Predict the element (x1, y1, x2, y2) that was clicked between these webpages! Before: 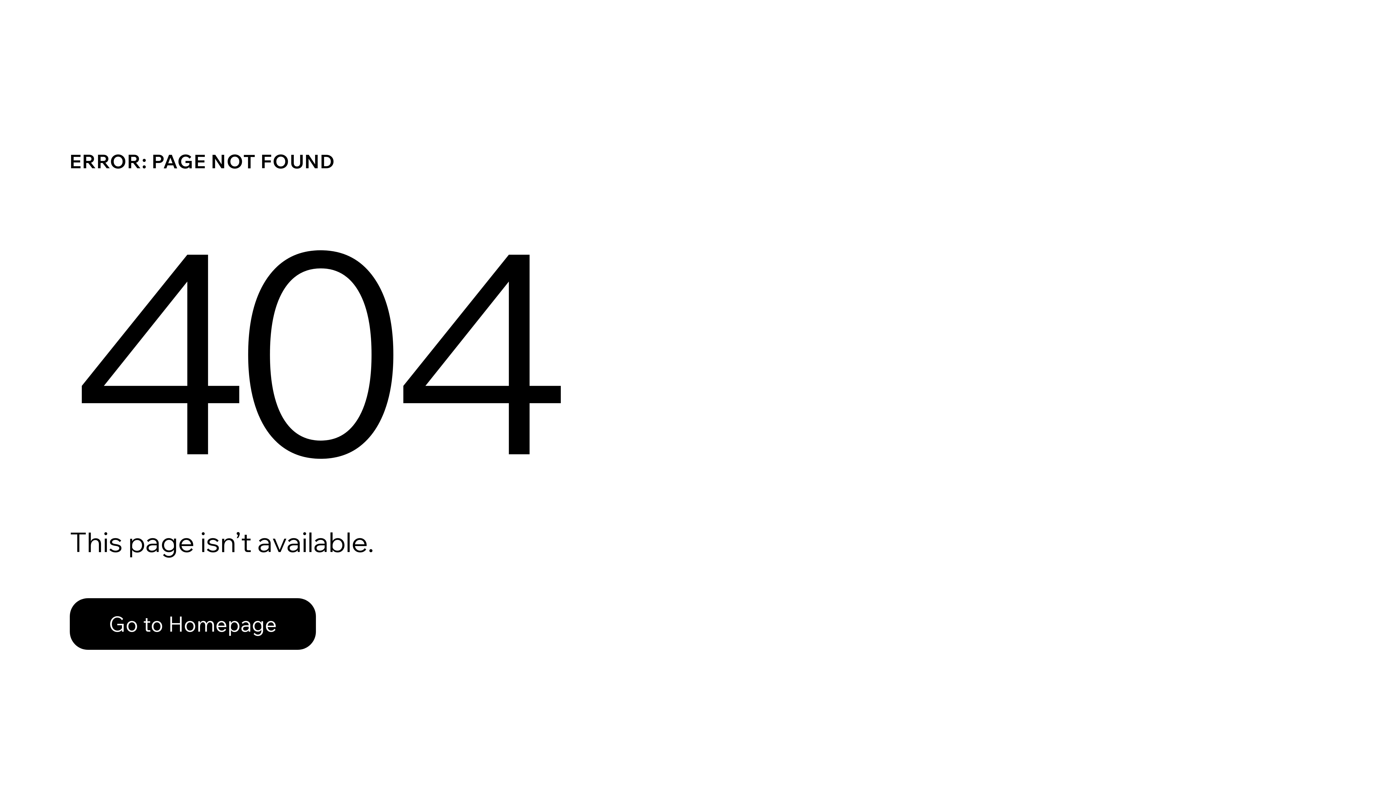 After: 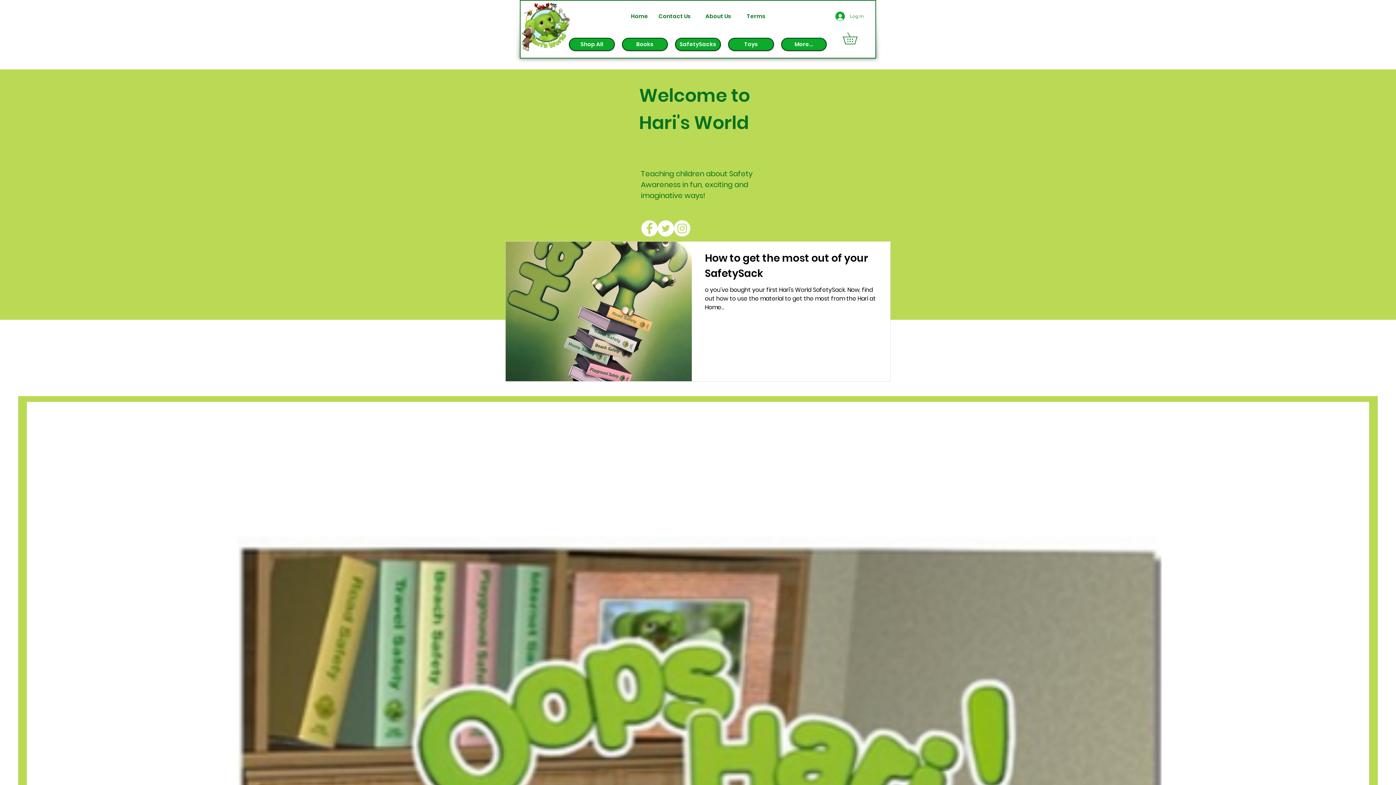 Action: bbox: (69, 598, 316, 650) label: Go to Homepage